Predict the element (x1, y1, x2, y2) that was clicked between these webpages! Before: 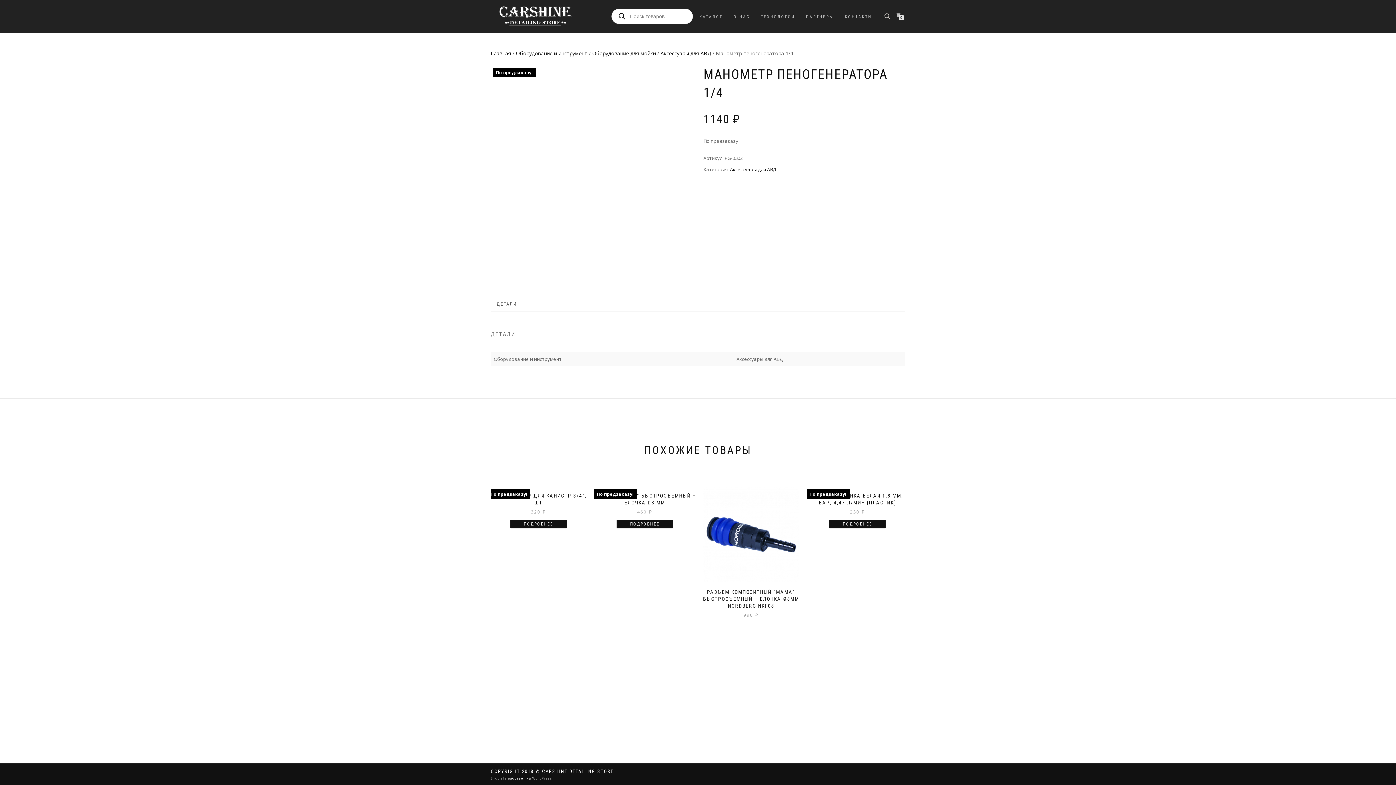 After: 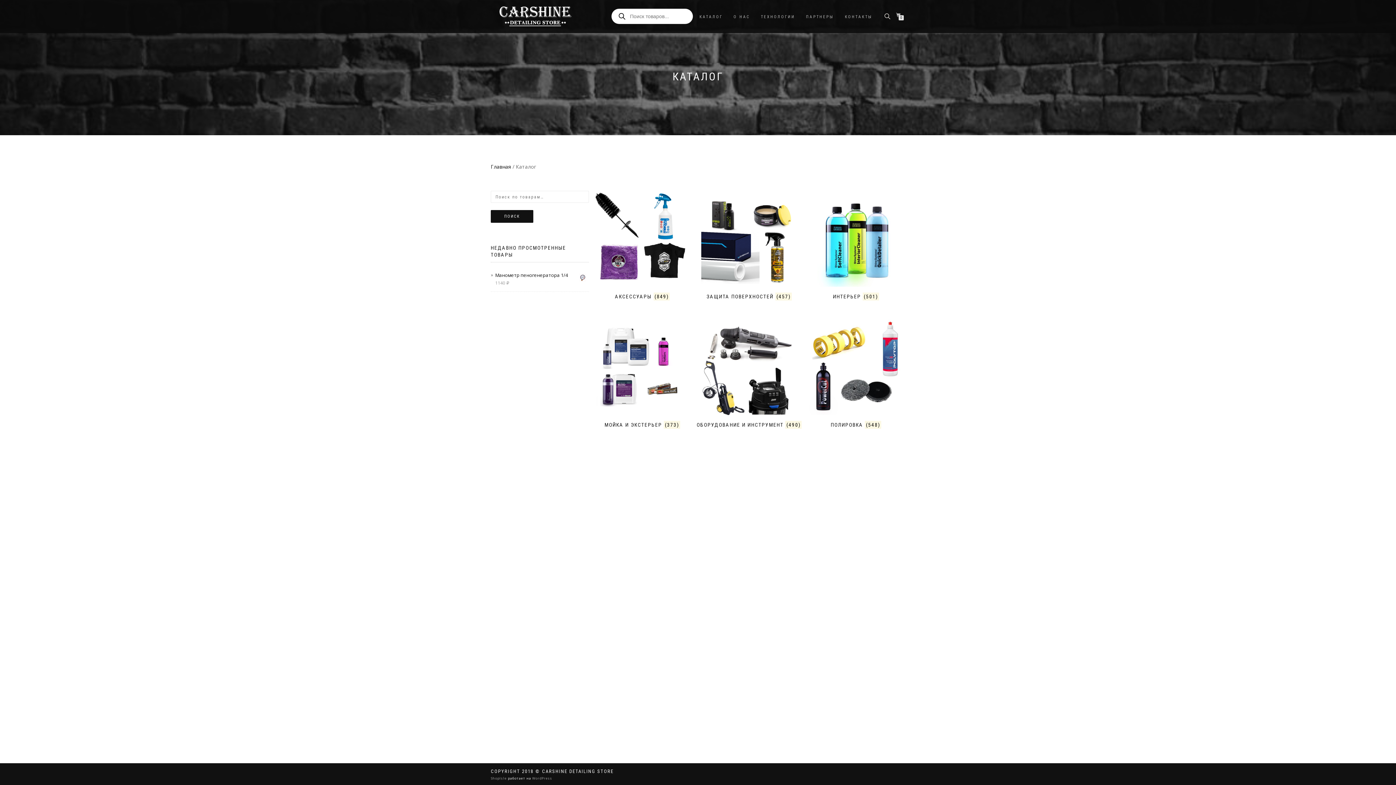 Action: label: КАТАЛОГ bbox: (694, 12, 728, 21)